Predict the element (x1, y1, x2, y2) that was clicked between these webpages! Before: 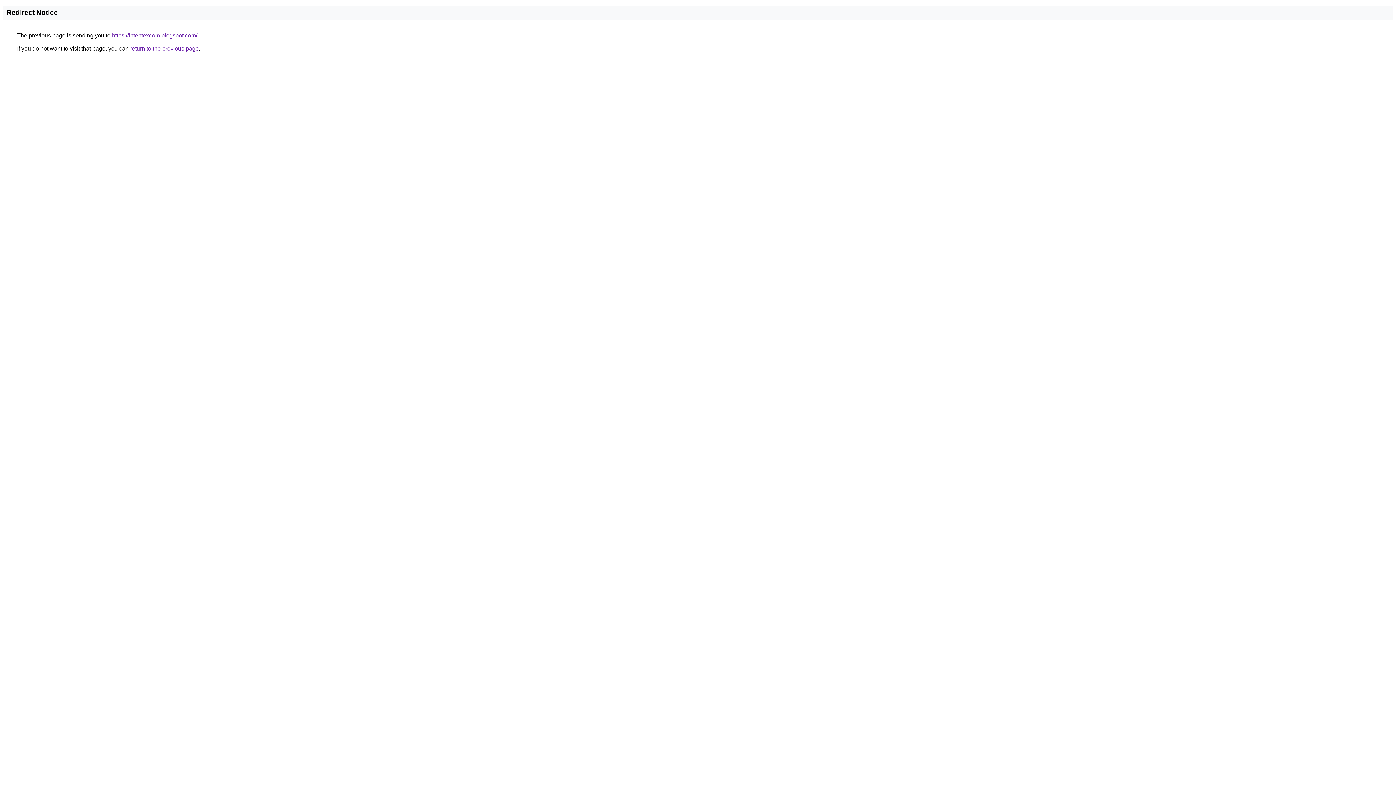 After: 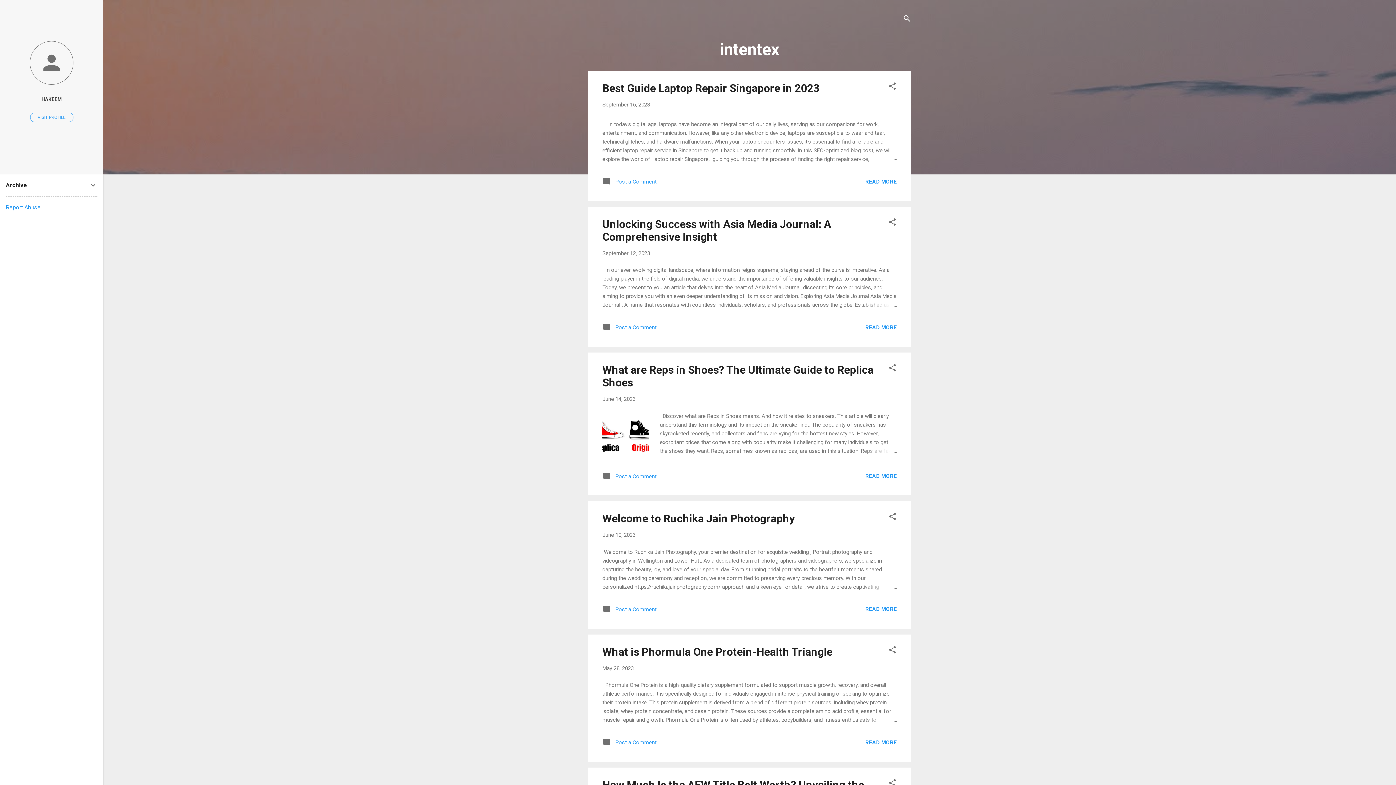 Action: label: https://intentexcom.blogspot.com/ bbox: (112, 32, 197, 38)